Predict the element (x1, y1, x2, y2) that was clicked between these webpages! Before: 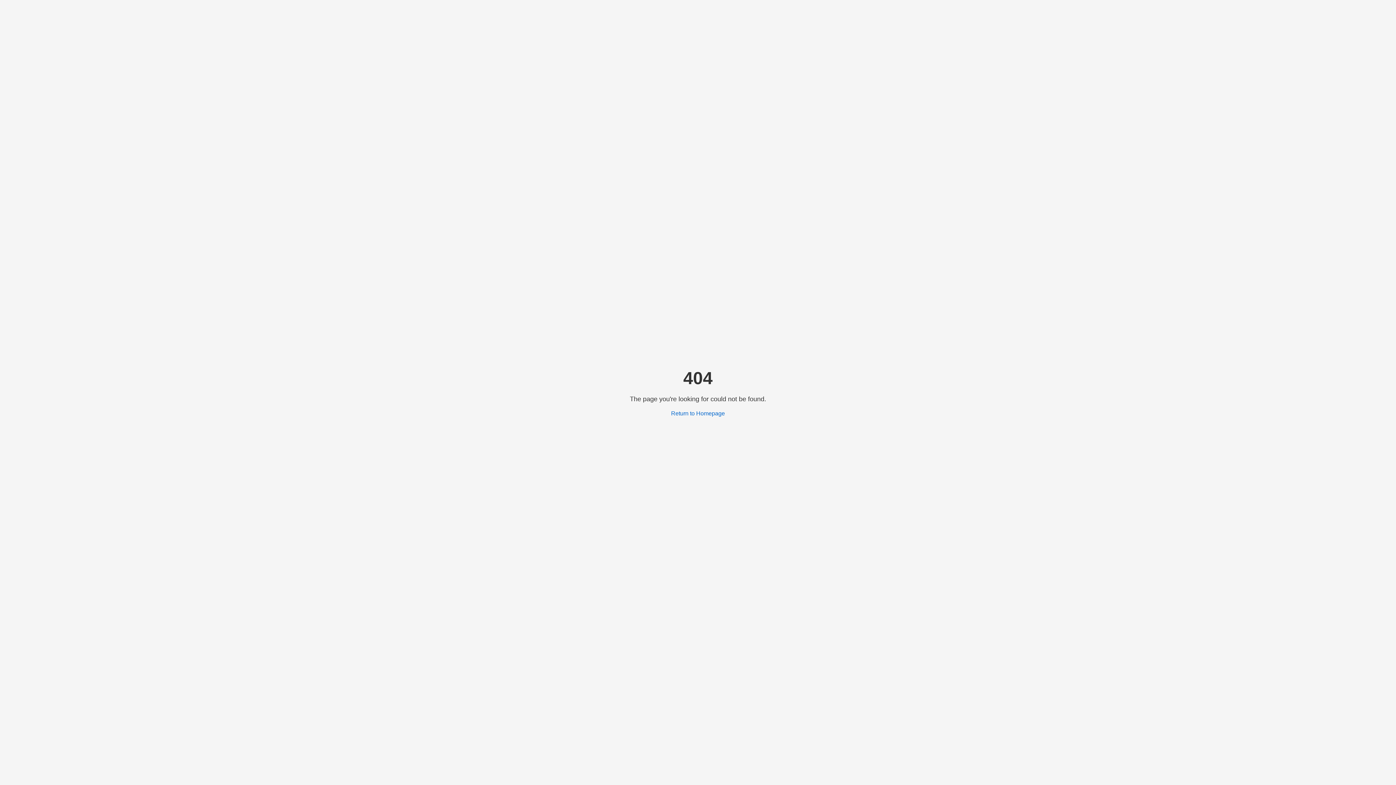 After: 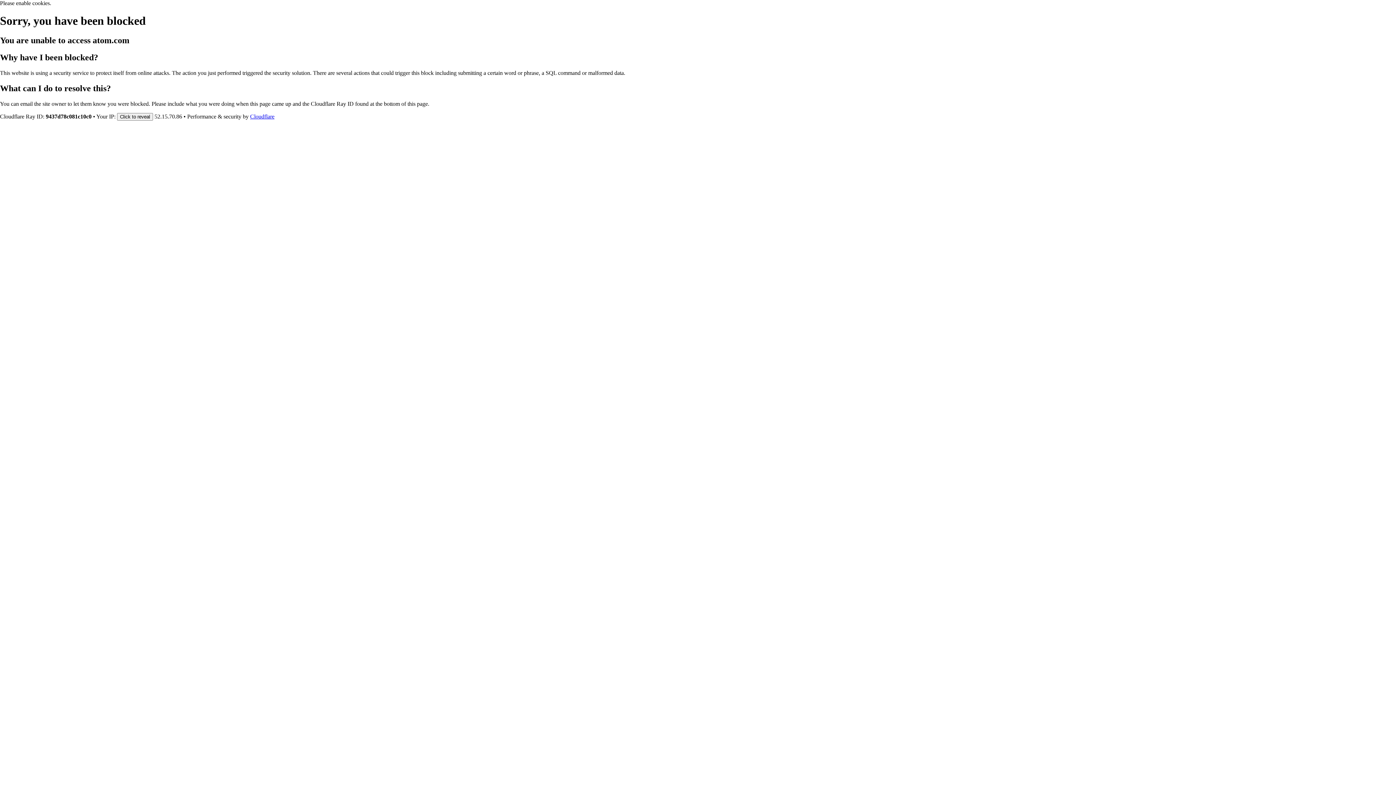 Action: label: Return to Homepage bbox: (671, 410, 725, 416)